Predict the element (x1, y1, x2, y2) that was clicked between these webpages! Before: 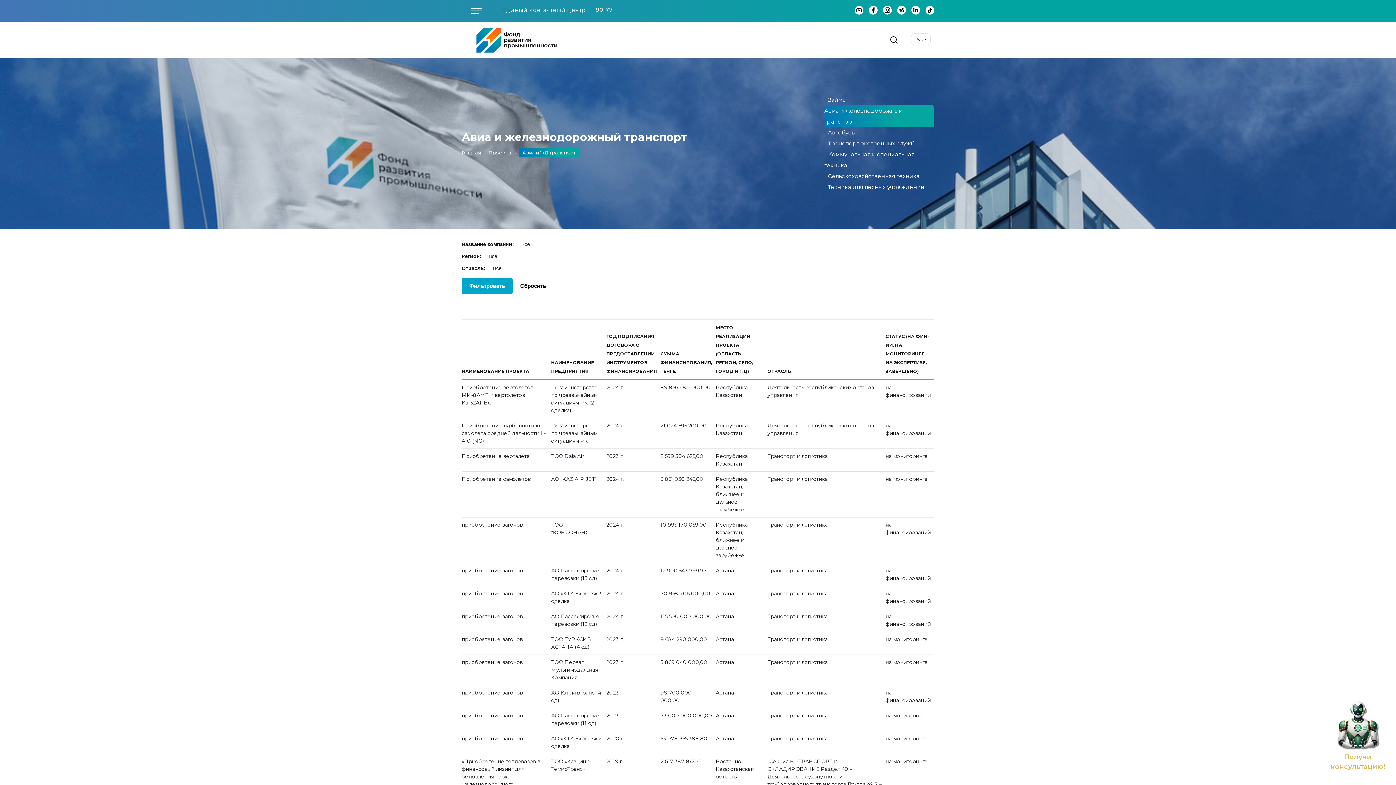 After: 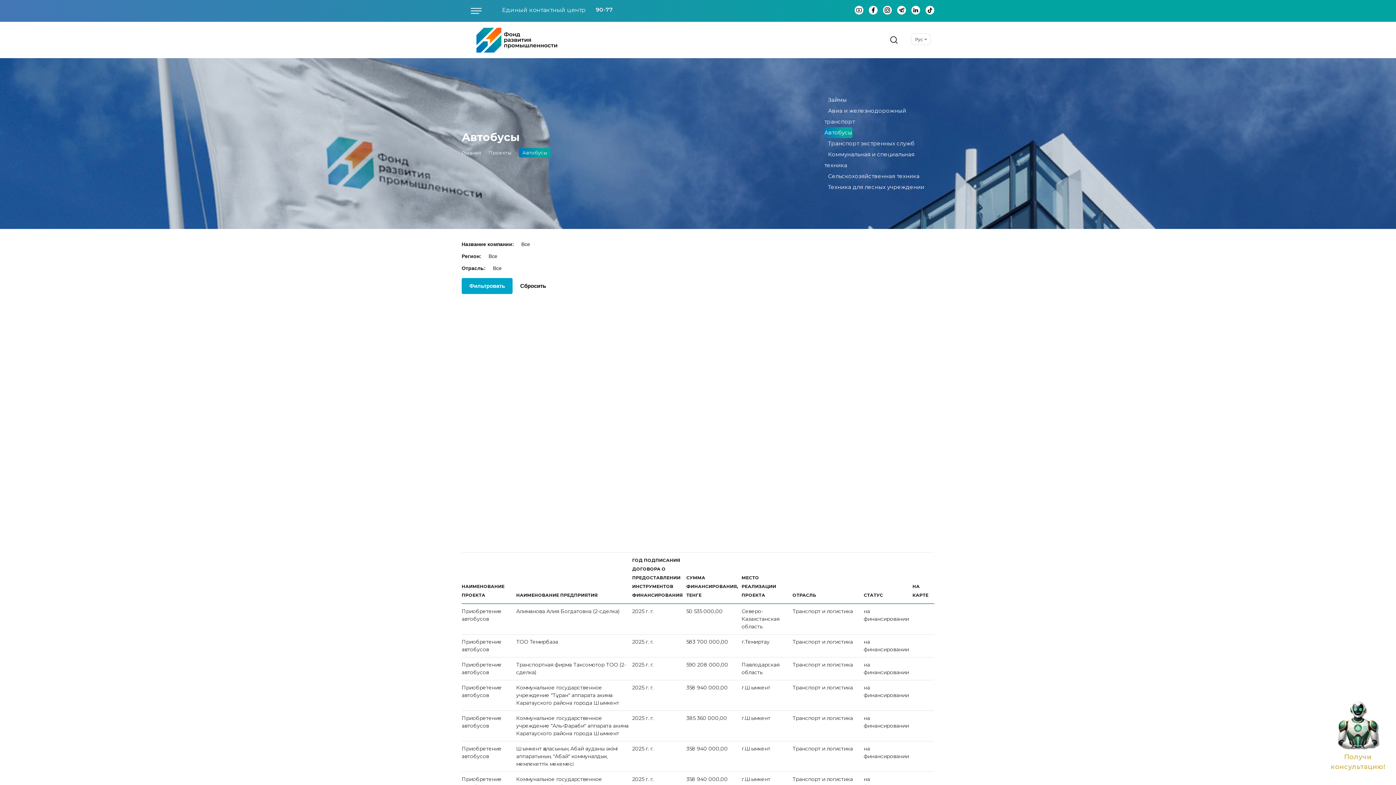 Action: bbox: (828, 129, 856, 136) label: Автобусы